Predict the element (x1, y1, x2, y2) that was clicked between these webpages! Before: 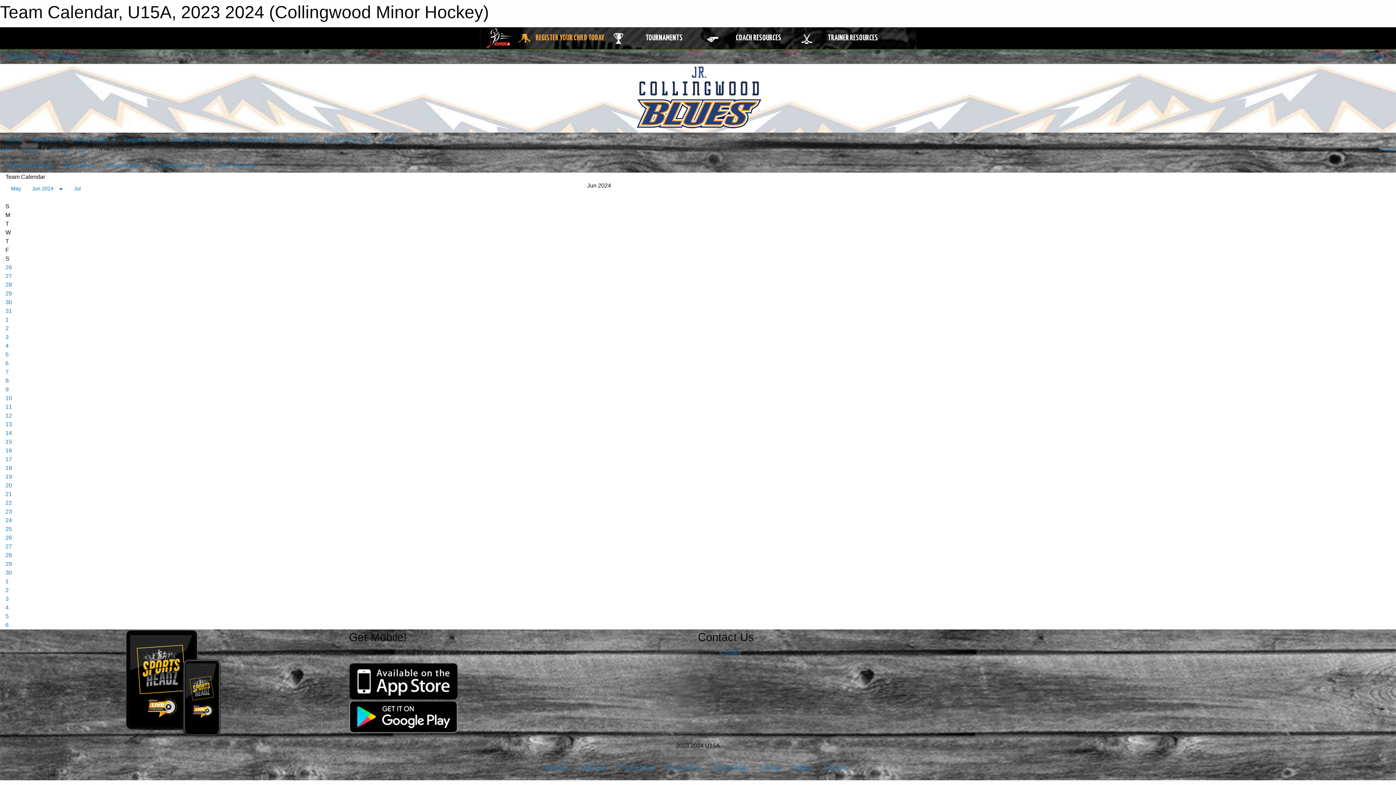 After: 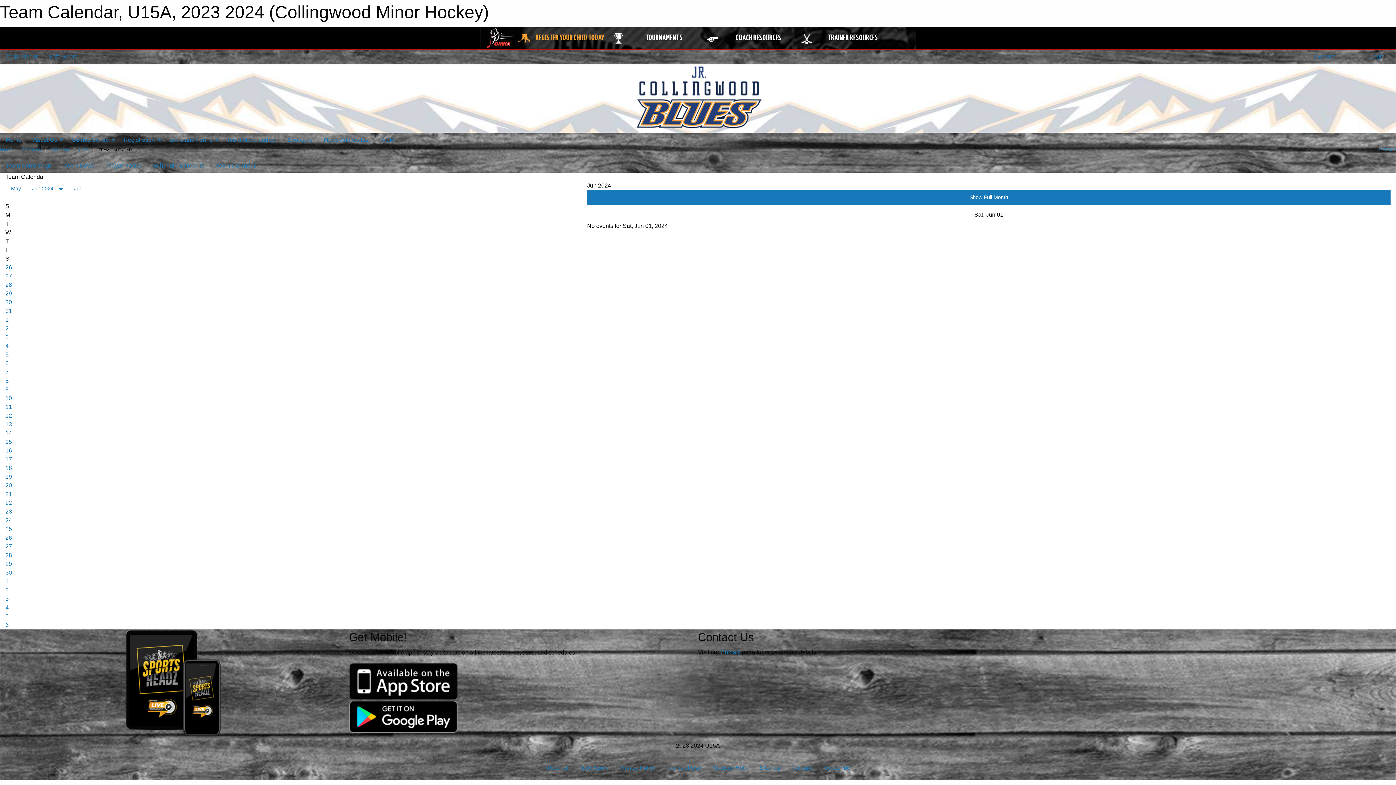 Action: bbox: (5, 316, 8, 322) label: 1